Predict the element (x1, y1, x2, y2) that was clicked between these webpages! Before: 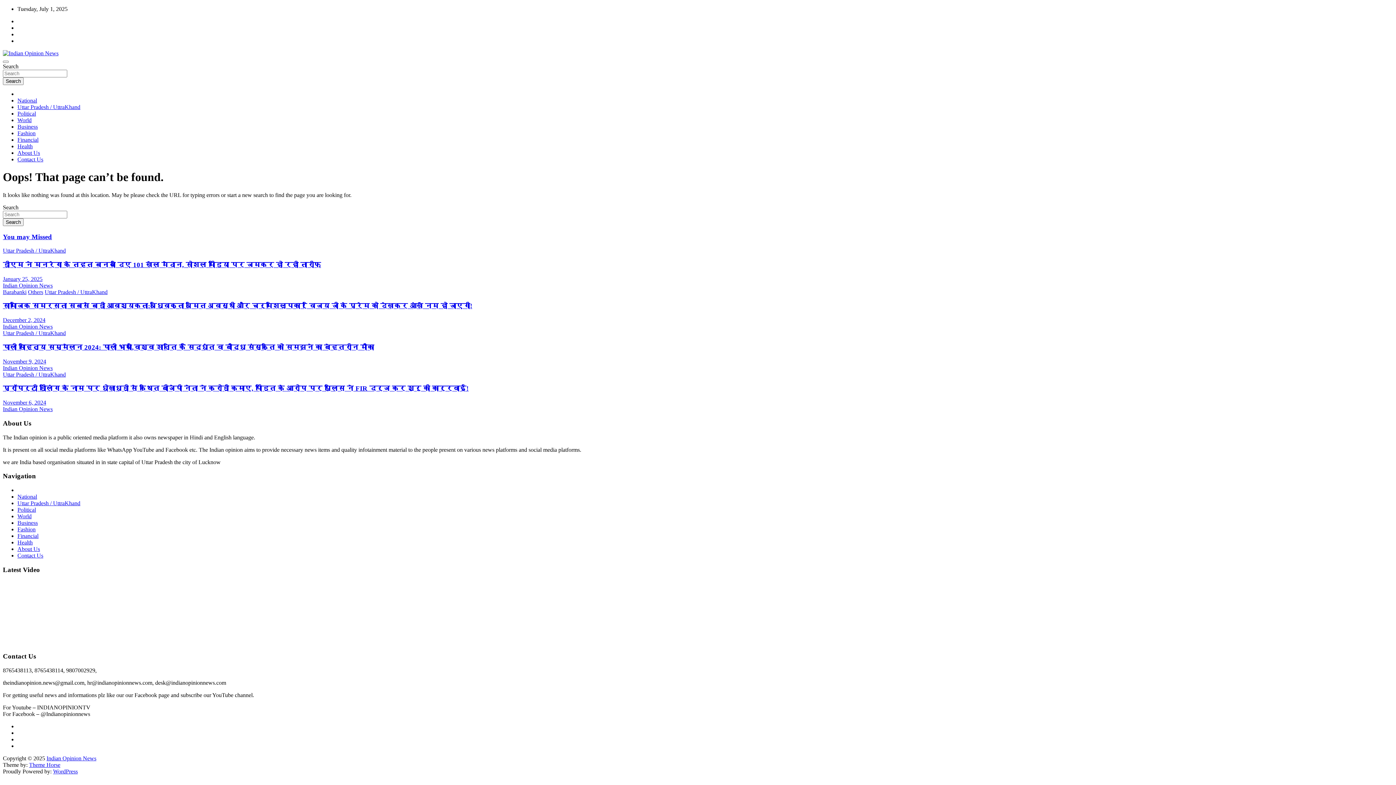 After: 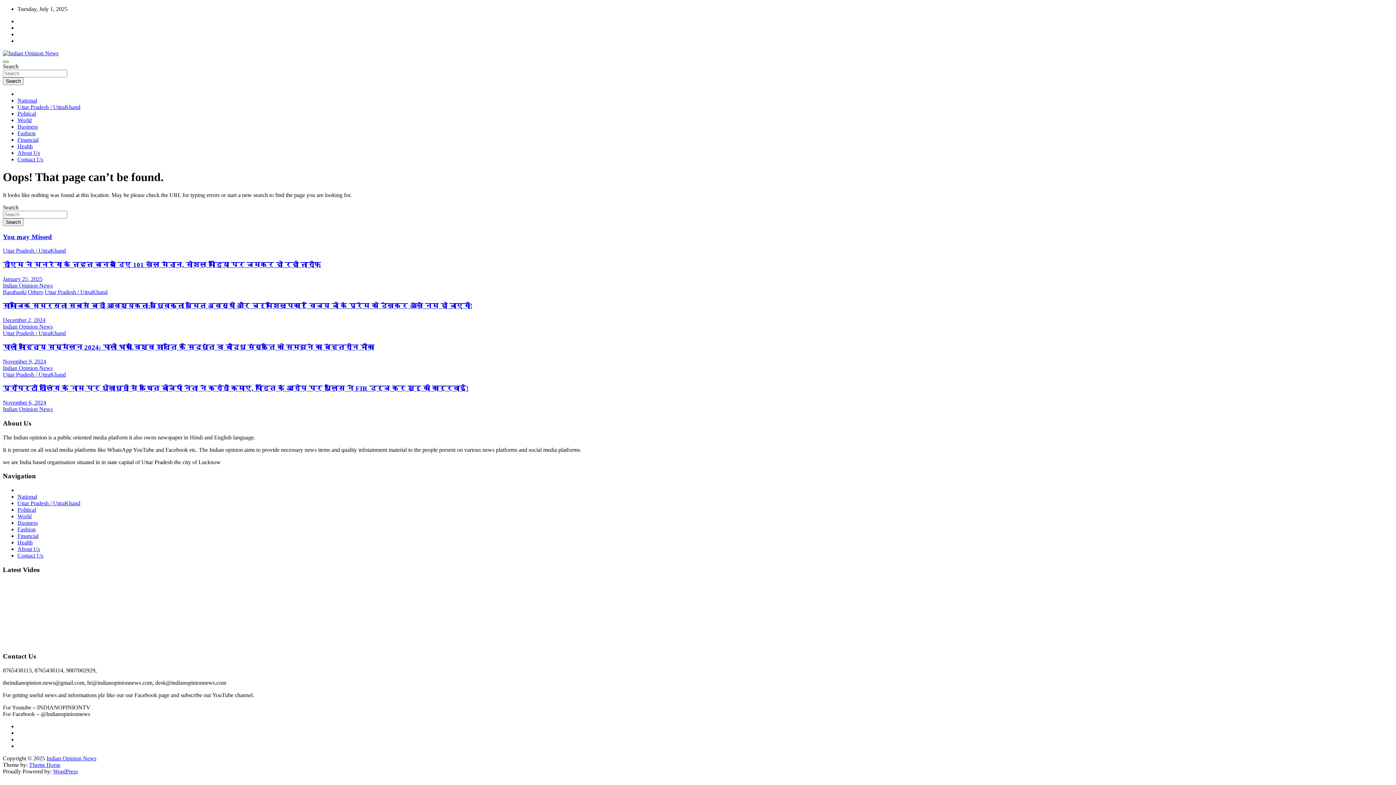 Action: label: Toggle navigation bbox: (2, 60, 8, 62)